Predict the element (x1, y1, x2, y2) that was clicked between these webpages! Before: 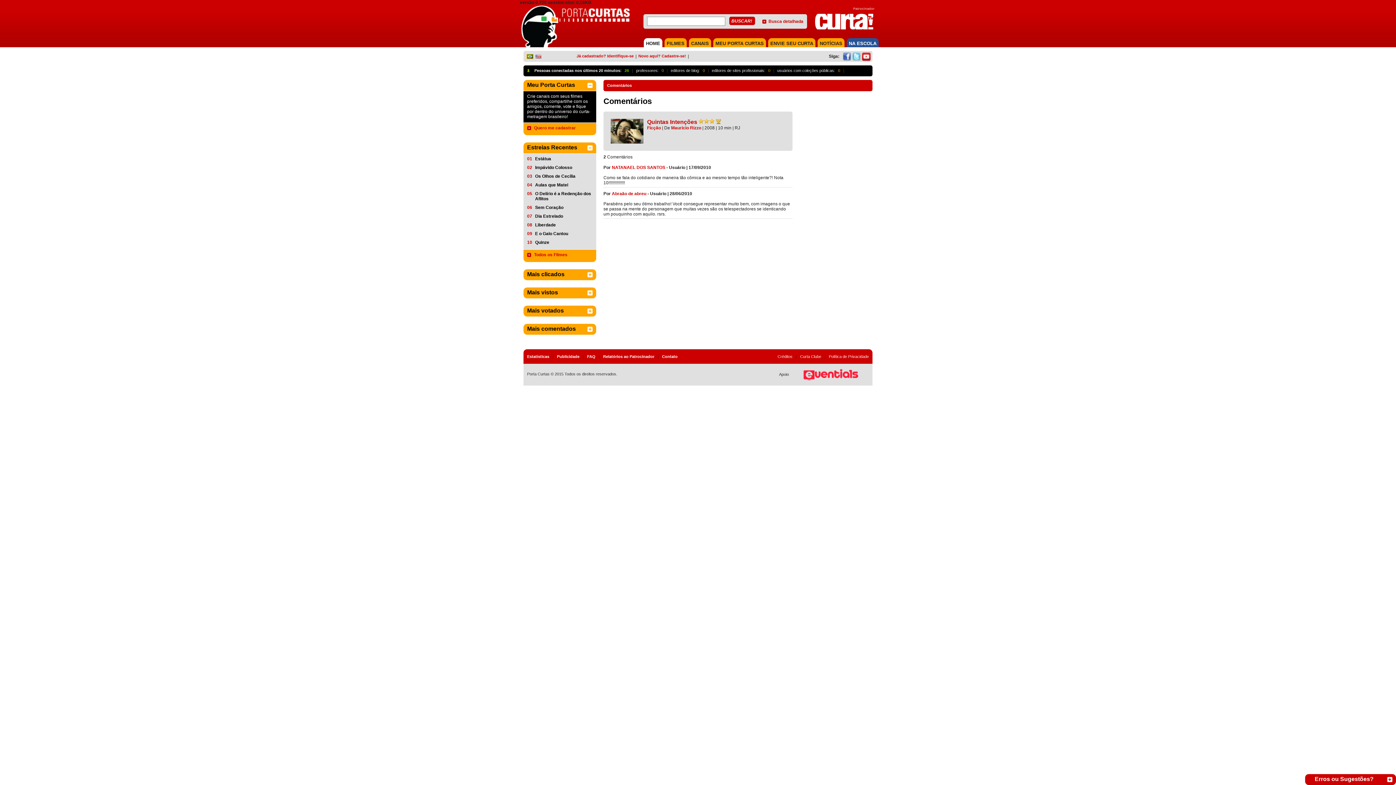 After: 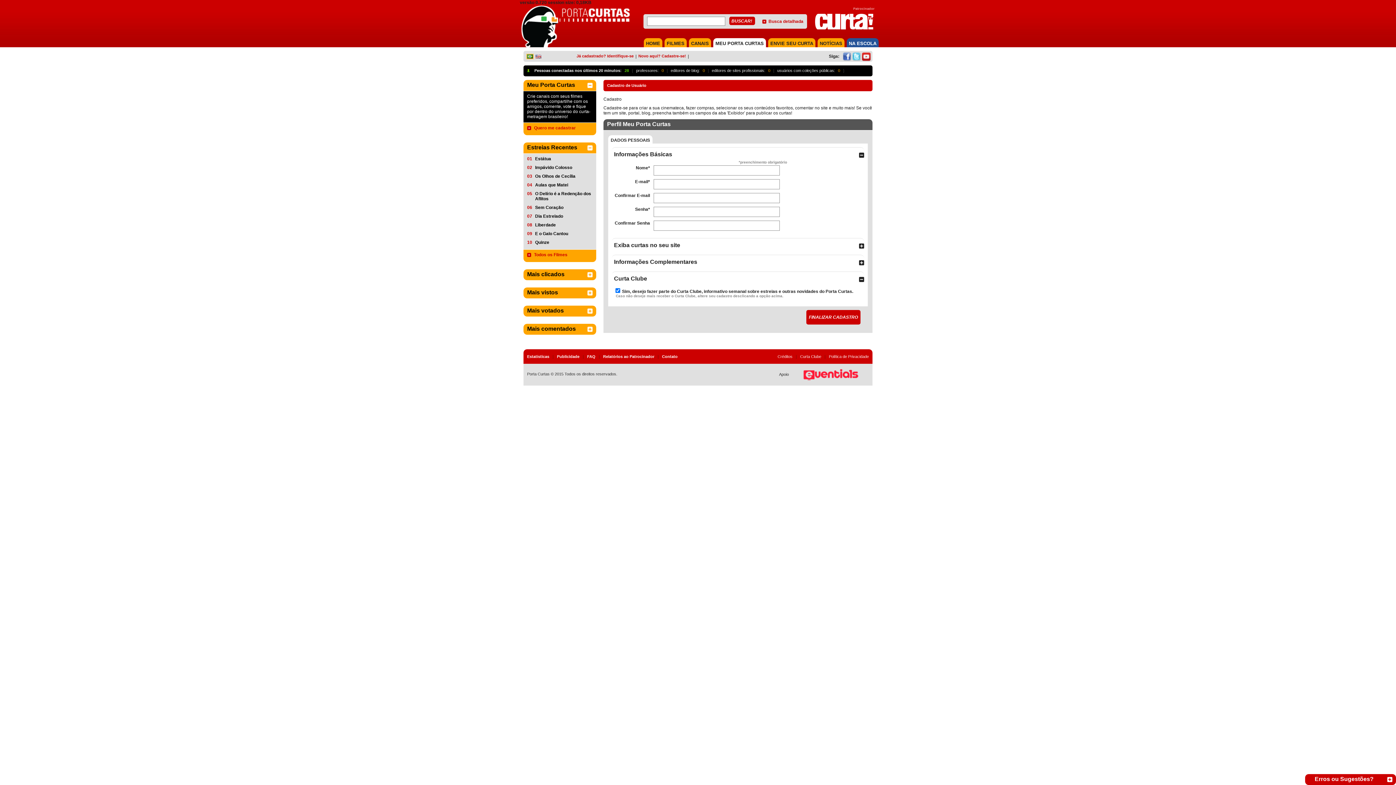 Action: label: Curta Clube bbox: (800, 354, 821, 358)